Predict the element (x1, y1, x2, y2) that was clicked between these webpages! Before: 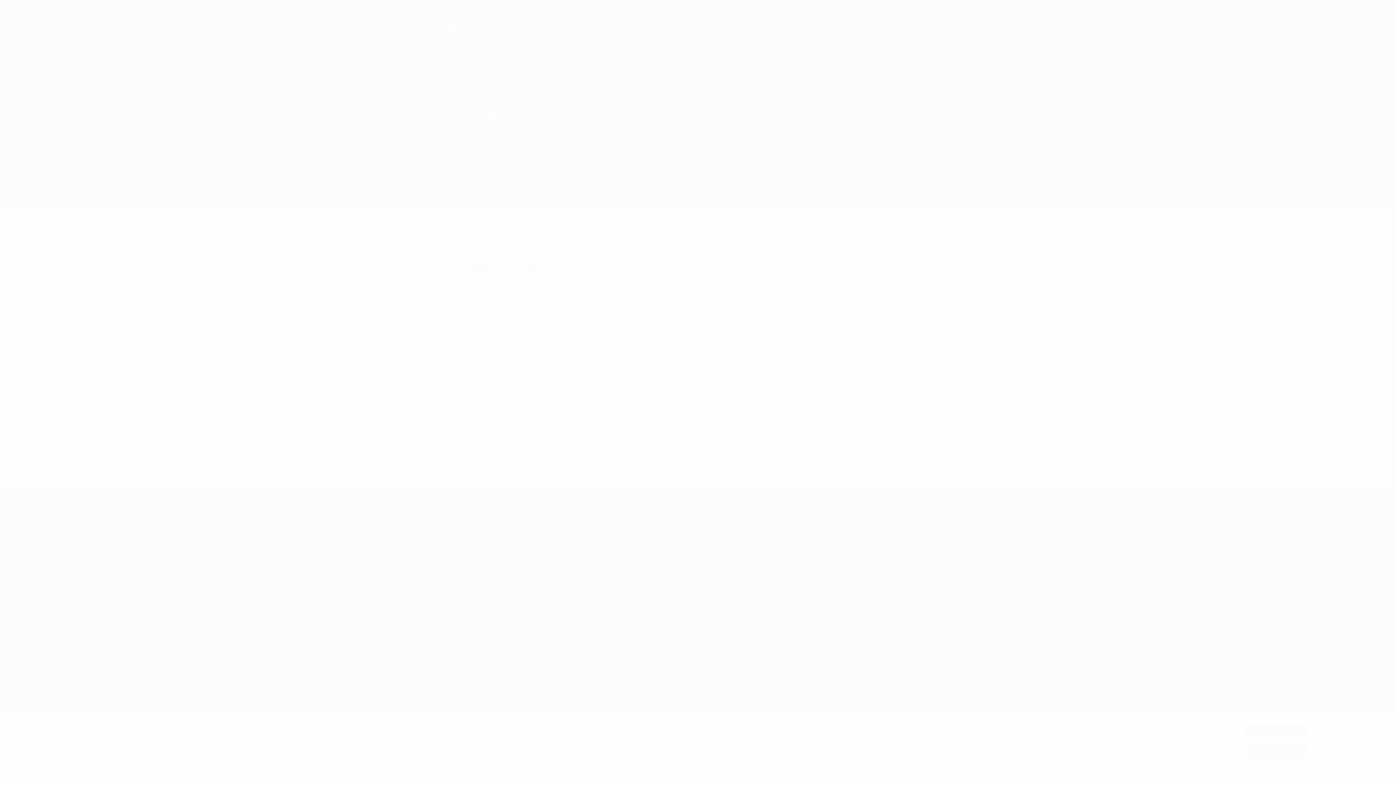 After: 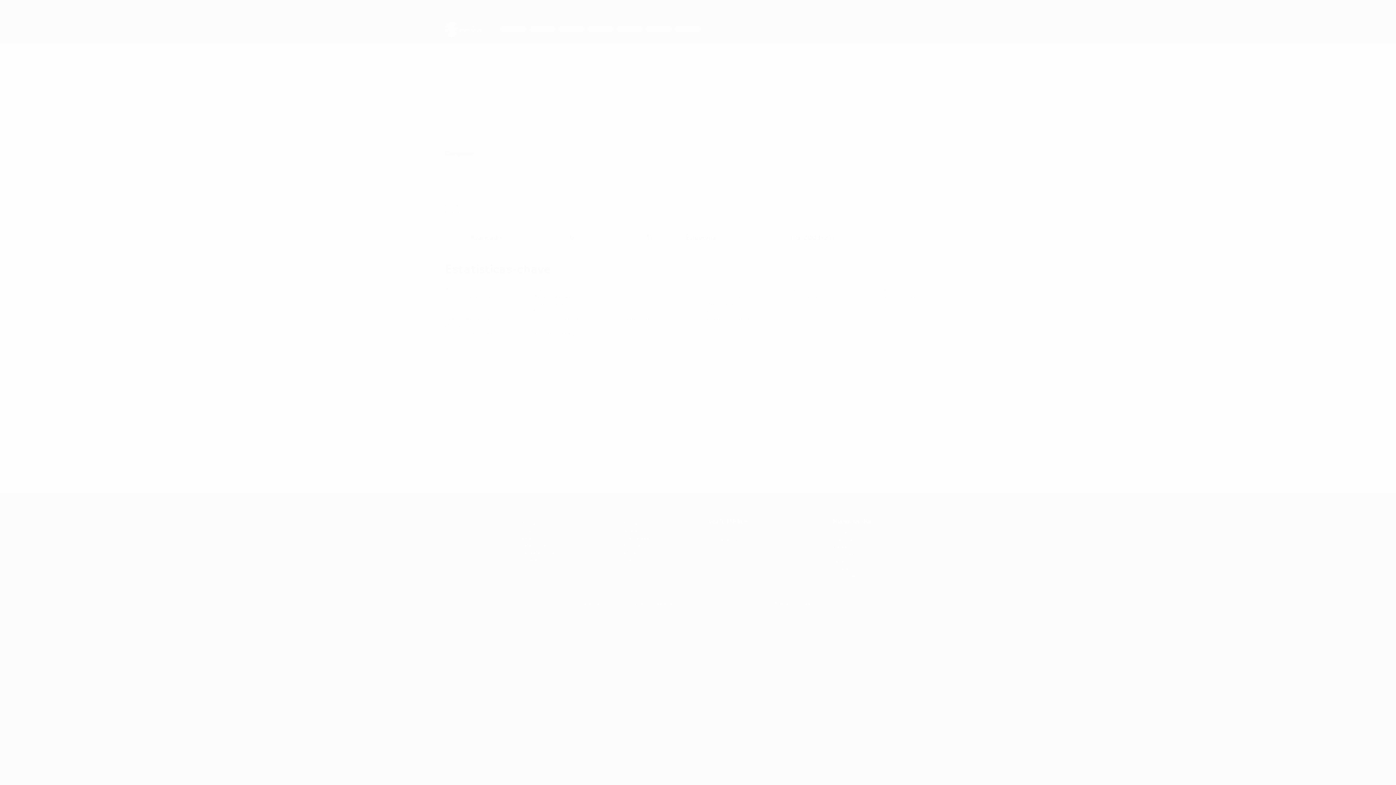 Action: bbox: (1245, 744, 1307, 759) label: Rejeitar todos